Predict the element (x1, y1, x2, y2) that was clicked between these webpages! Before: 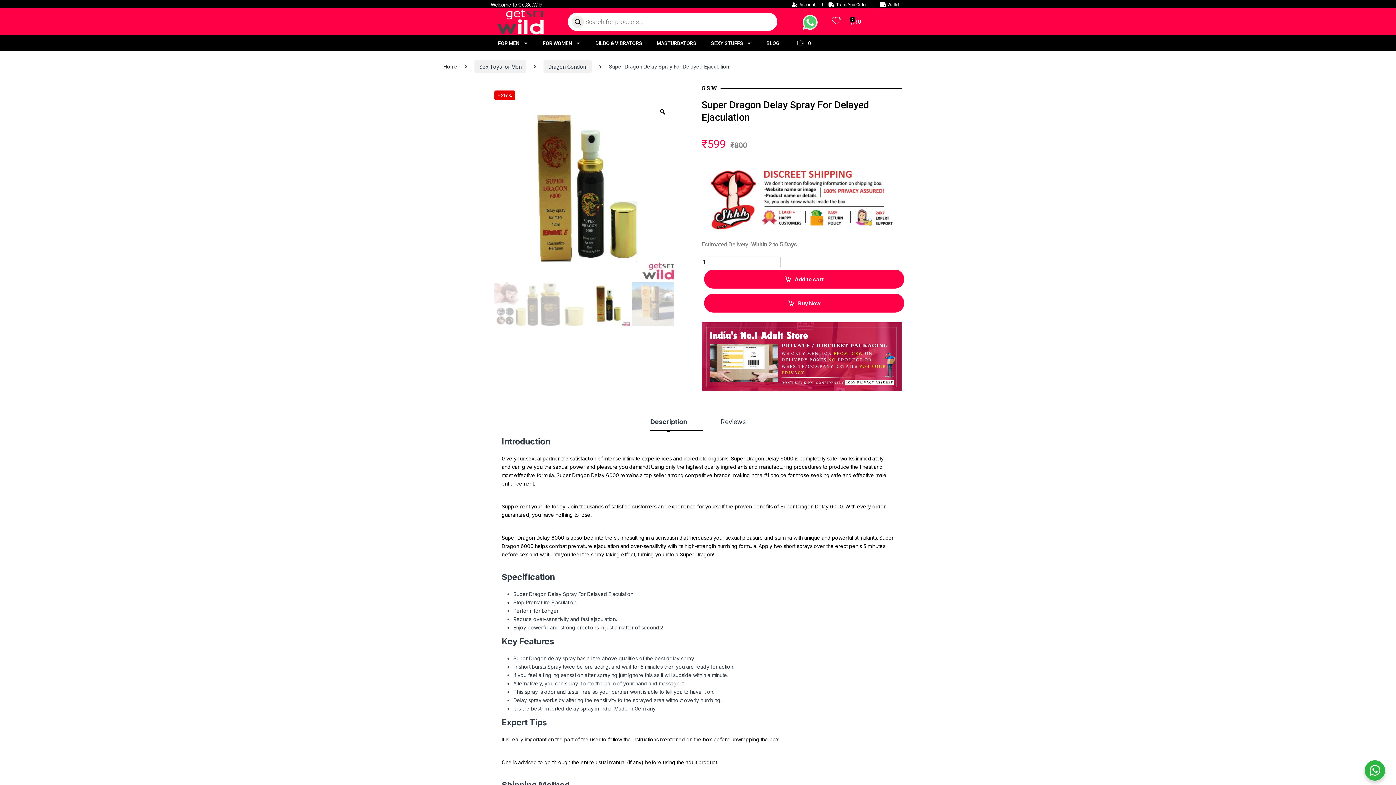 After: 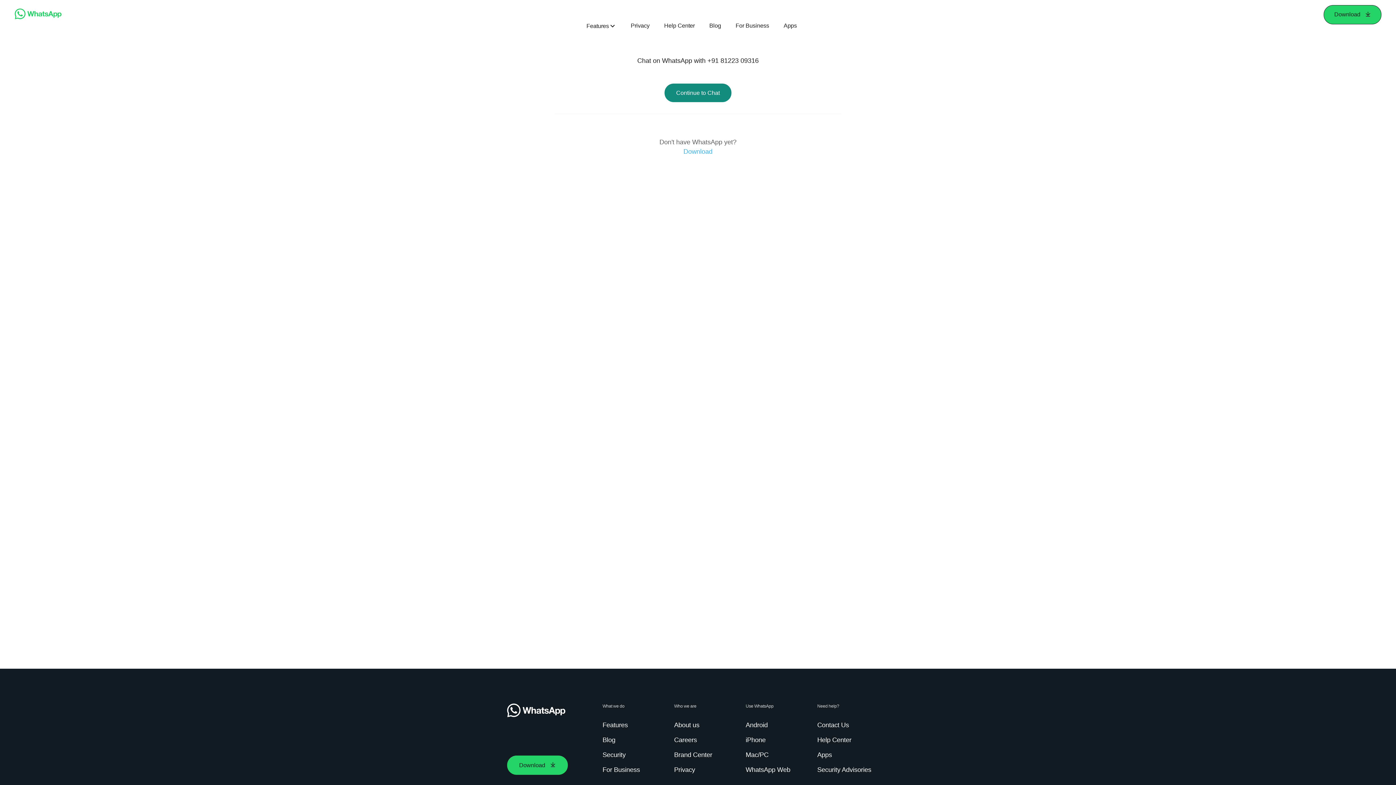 Action: bbox: (802, 13, 817, 29)